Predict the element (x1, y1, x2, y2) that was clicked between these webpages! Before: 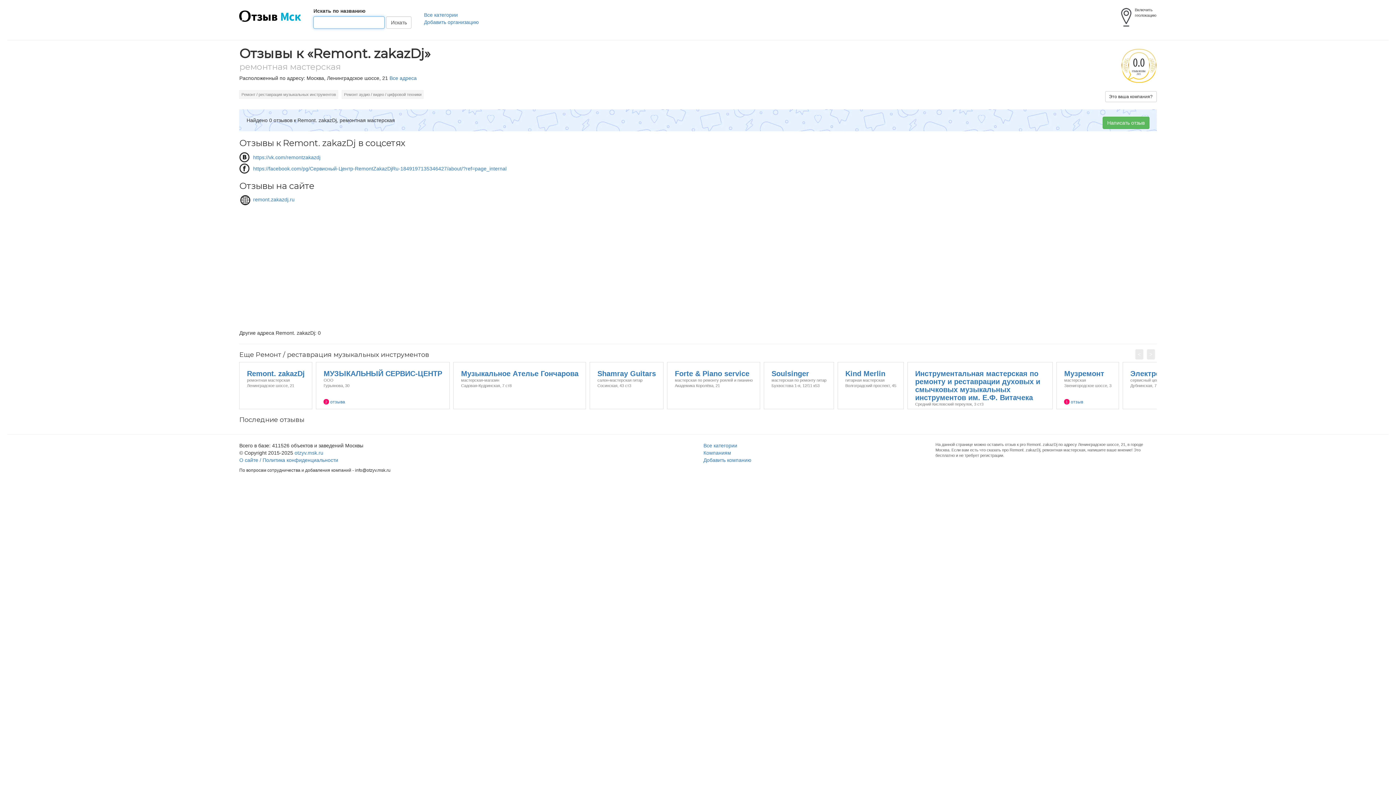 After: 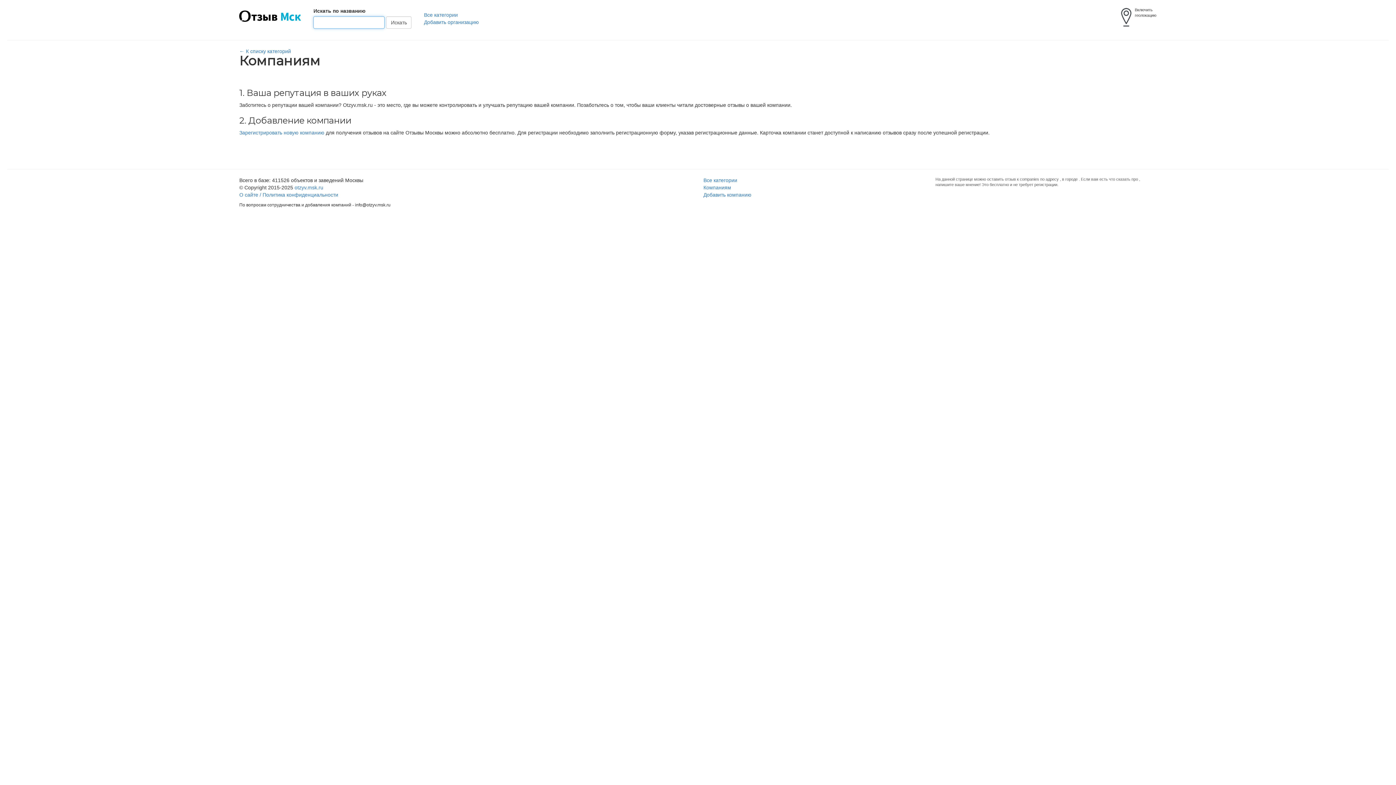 Action: bbox: (703, 450, 731, 456) label: Компаниям